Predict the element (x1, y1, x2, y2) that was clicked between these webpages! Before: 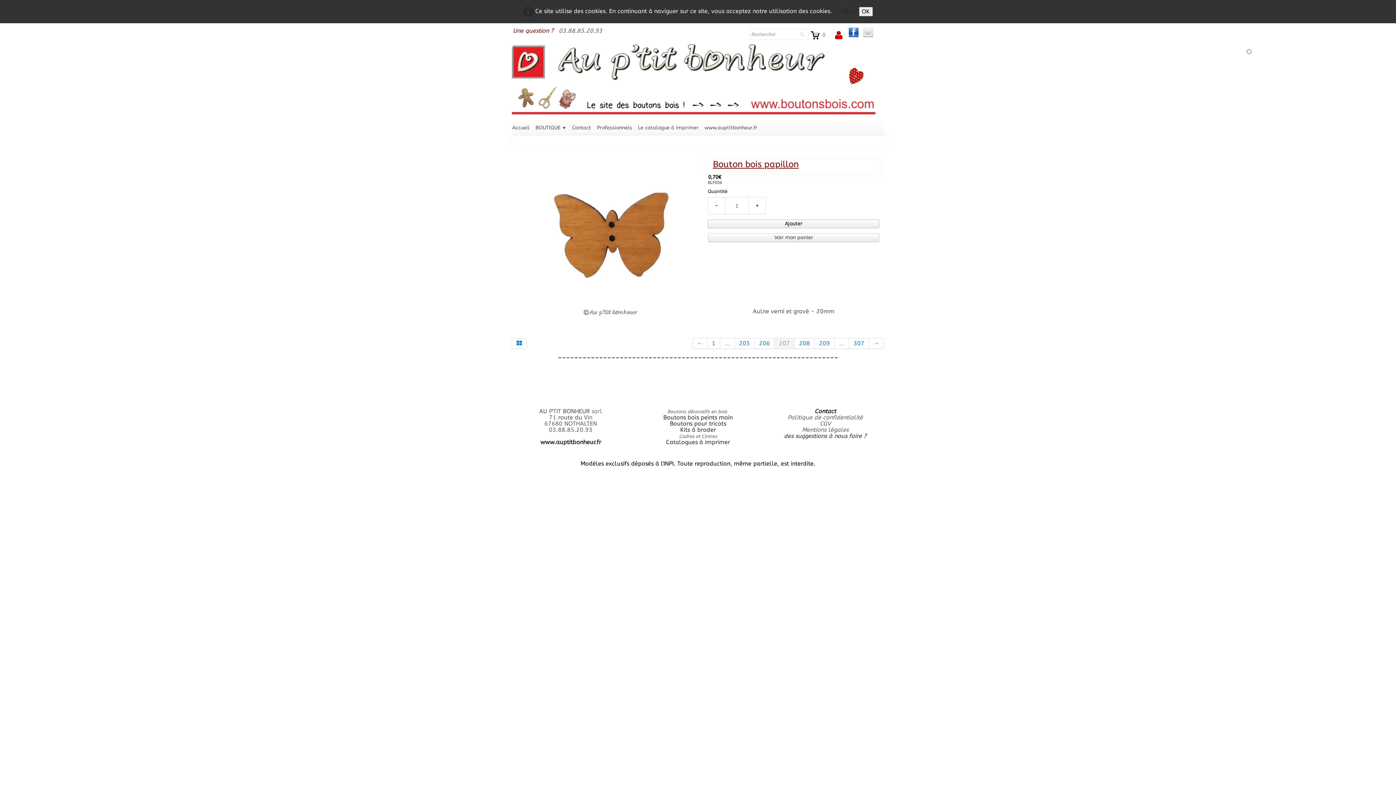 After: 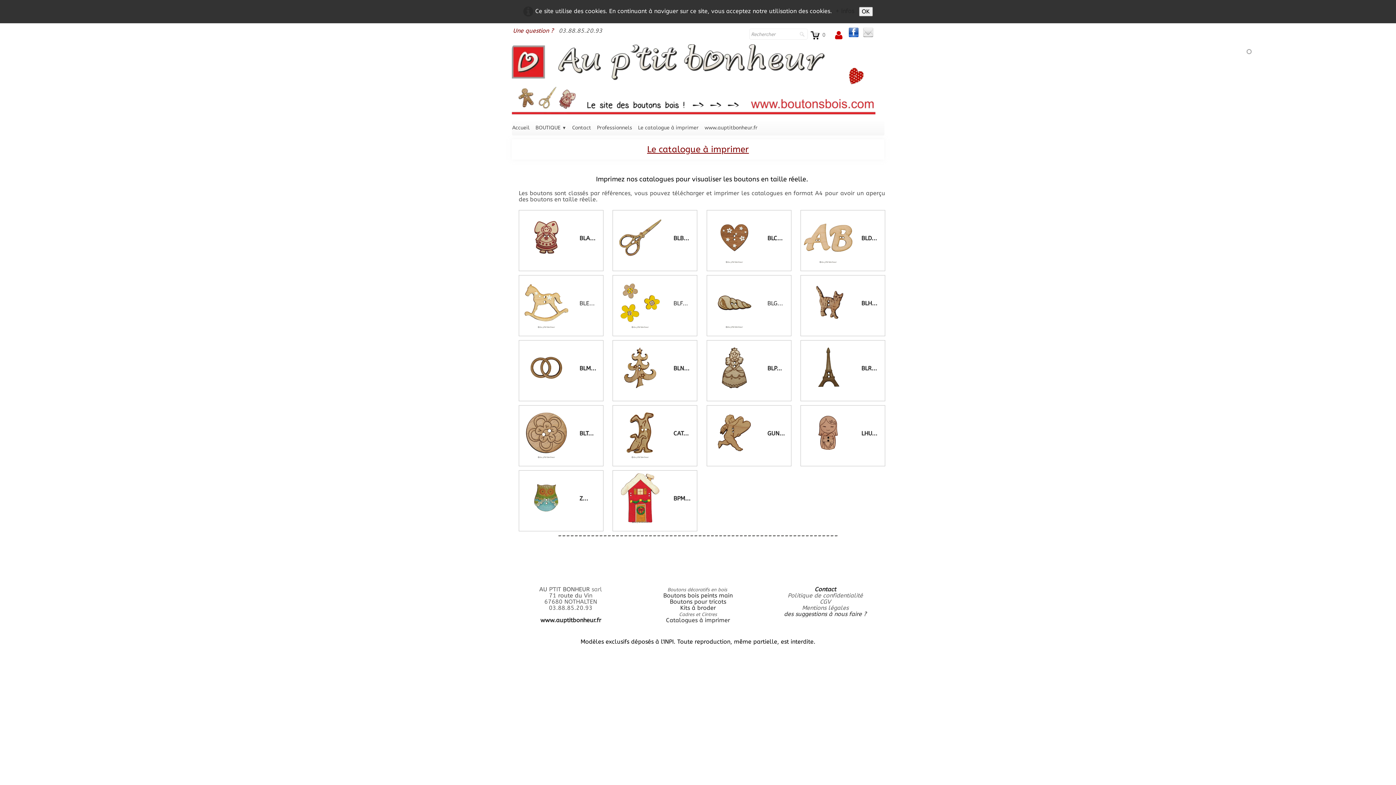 Action: bbox: (666, 438, 730, 445) label: Catalogues à imprimer